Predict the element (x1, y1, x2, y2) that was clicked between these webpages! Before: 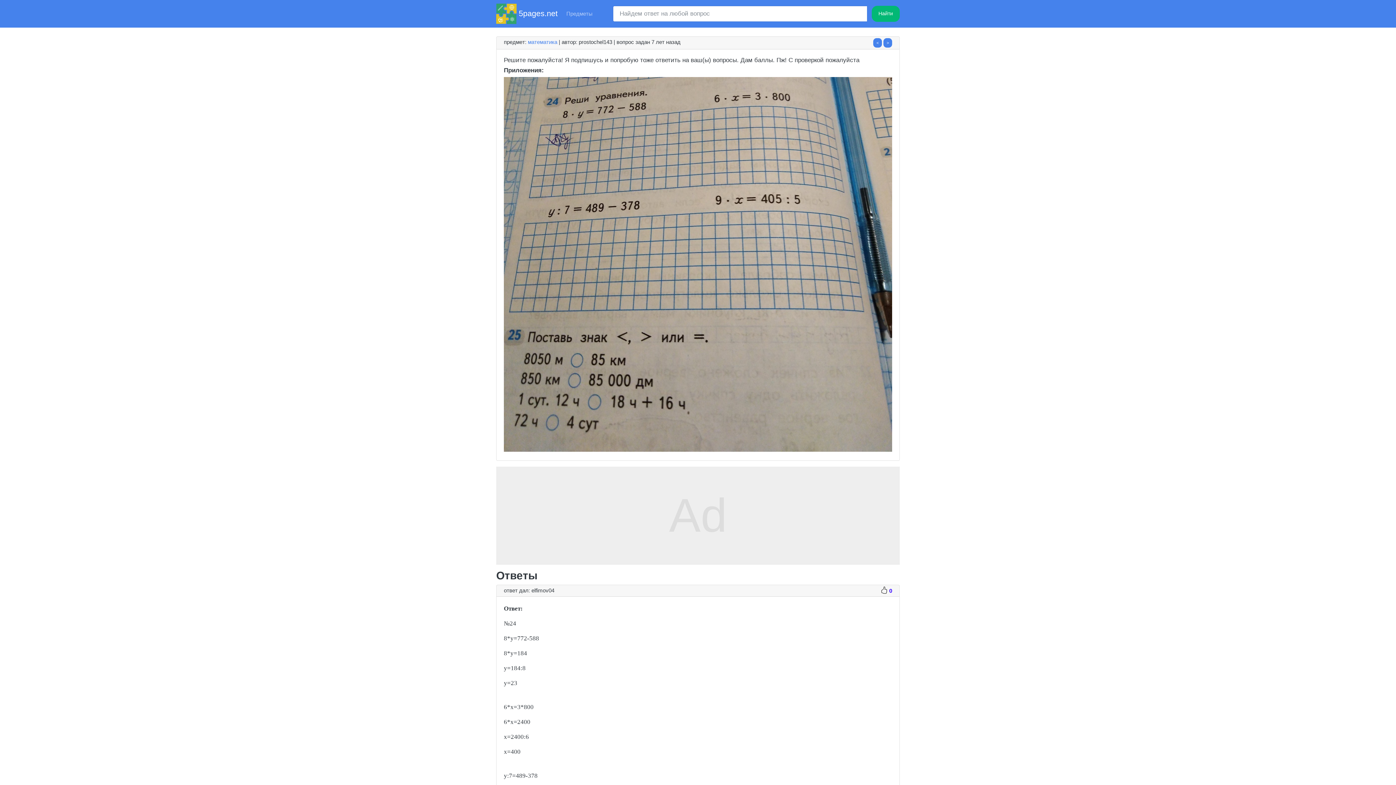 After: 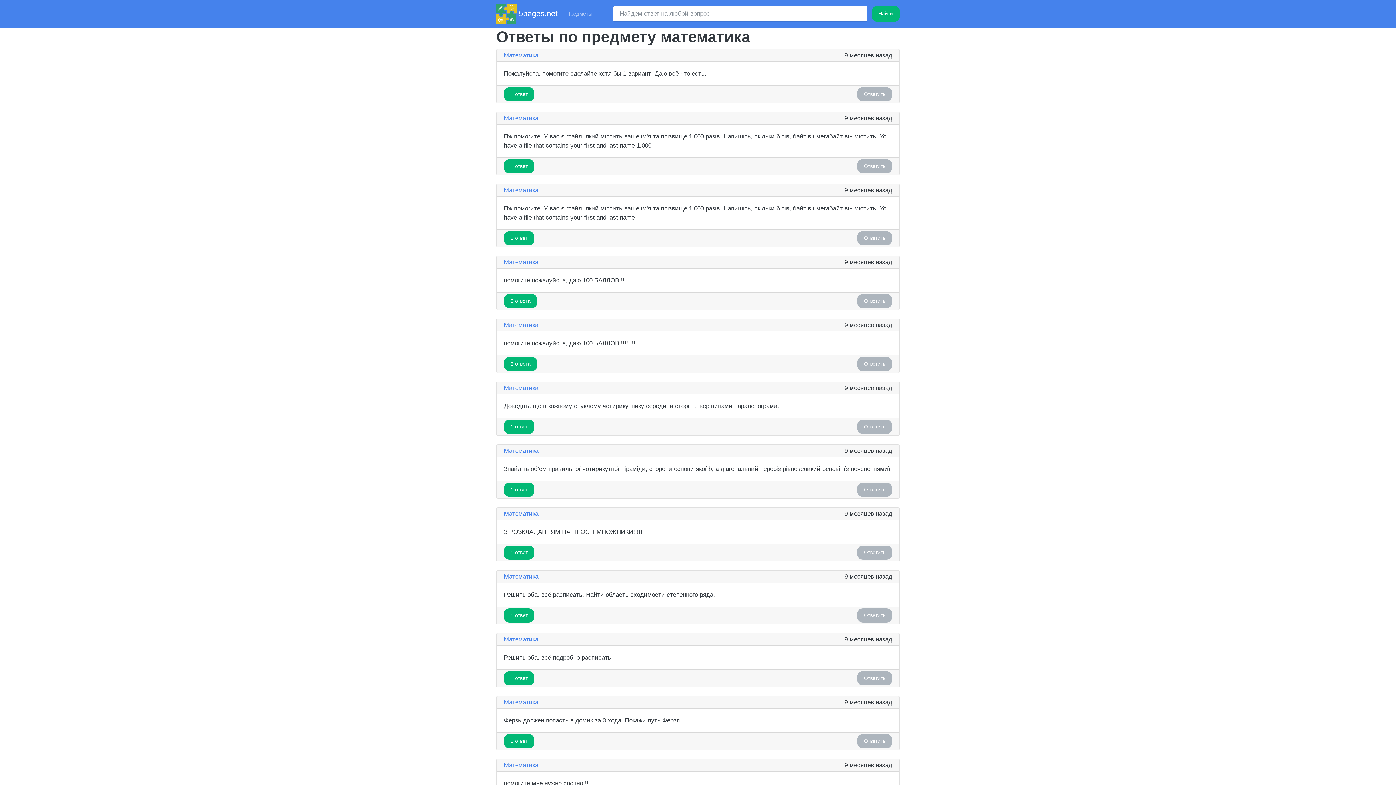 Action: bbox: (528, 39, 557, 44) label: математика